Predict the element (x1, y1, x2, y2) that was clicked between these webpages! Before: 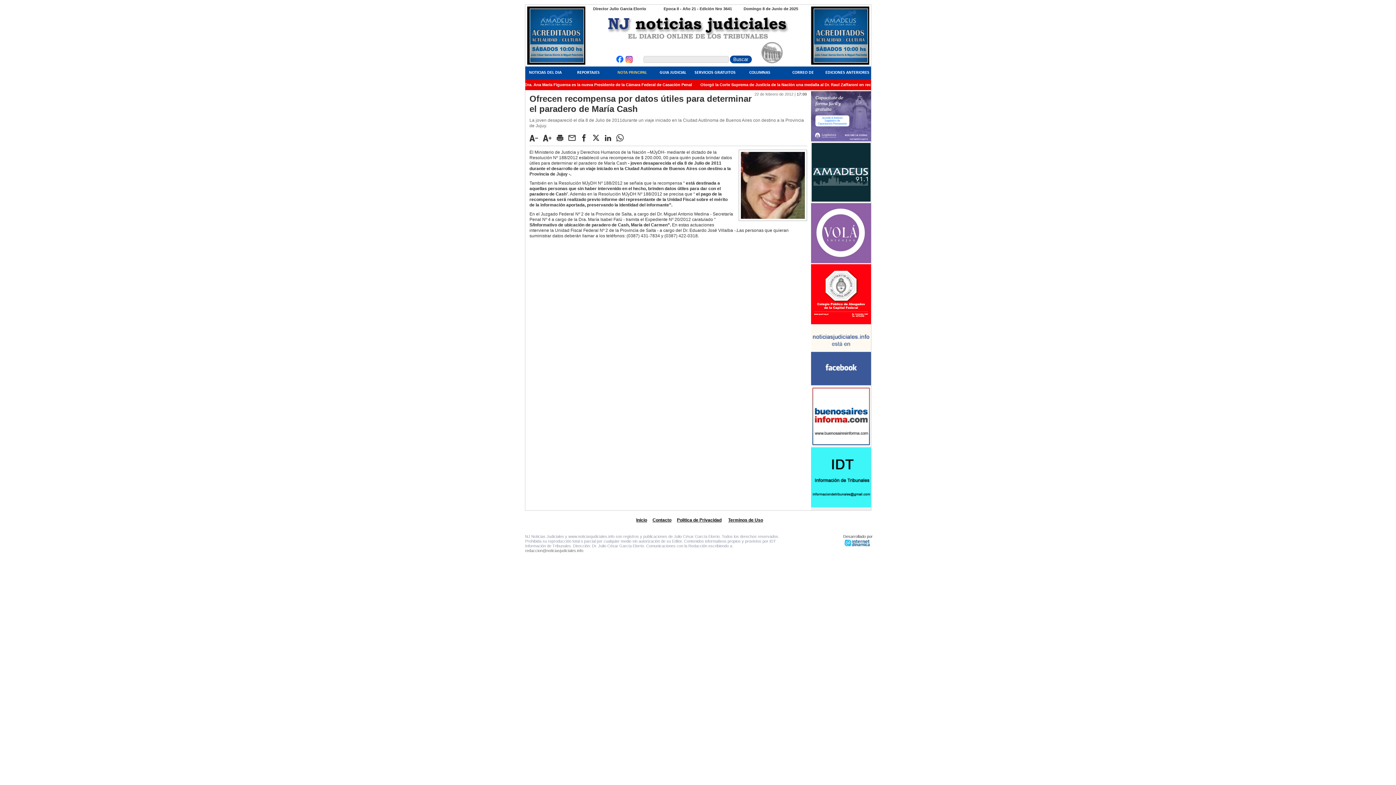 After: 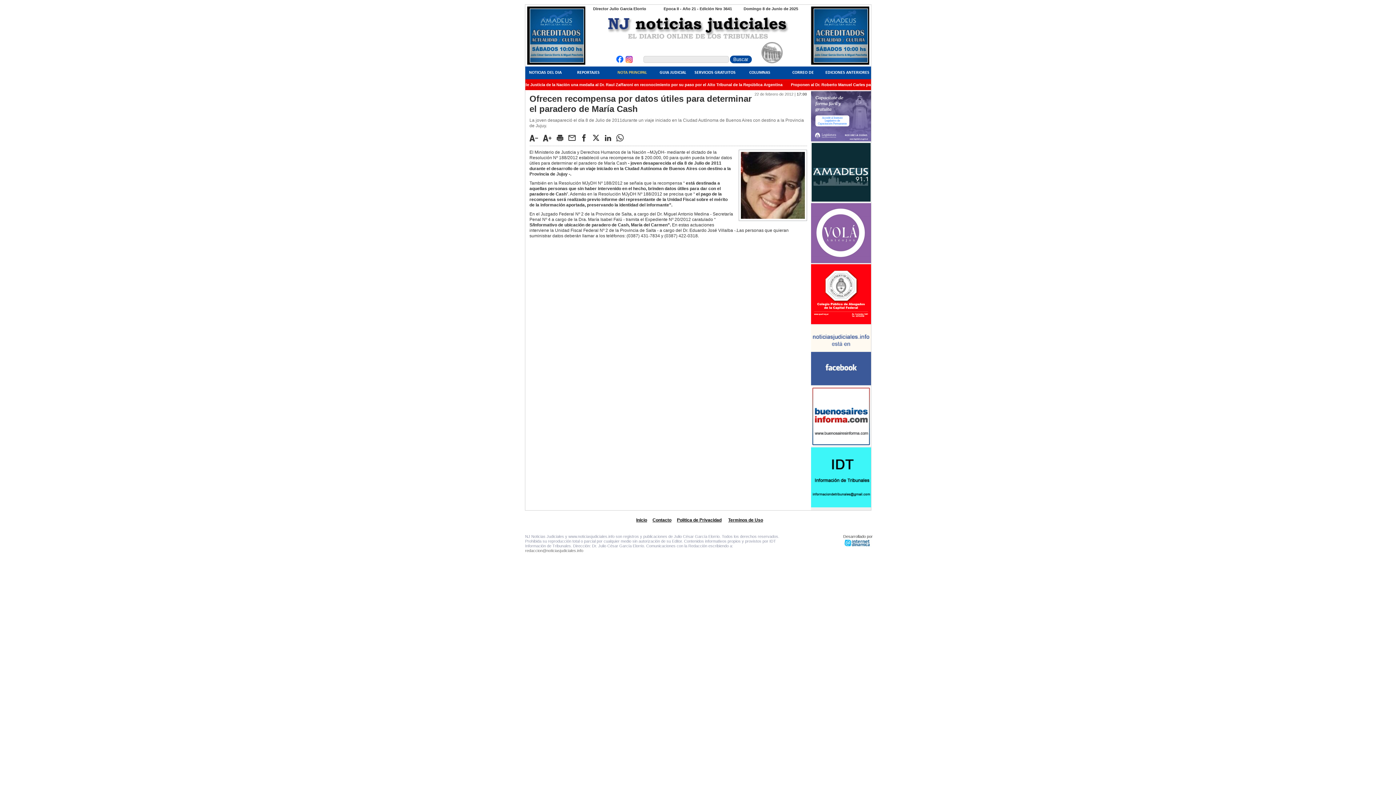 Action: bbox: (811, 325, 871, 385)